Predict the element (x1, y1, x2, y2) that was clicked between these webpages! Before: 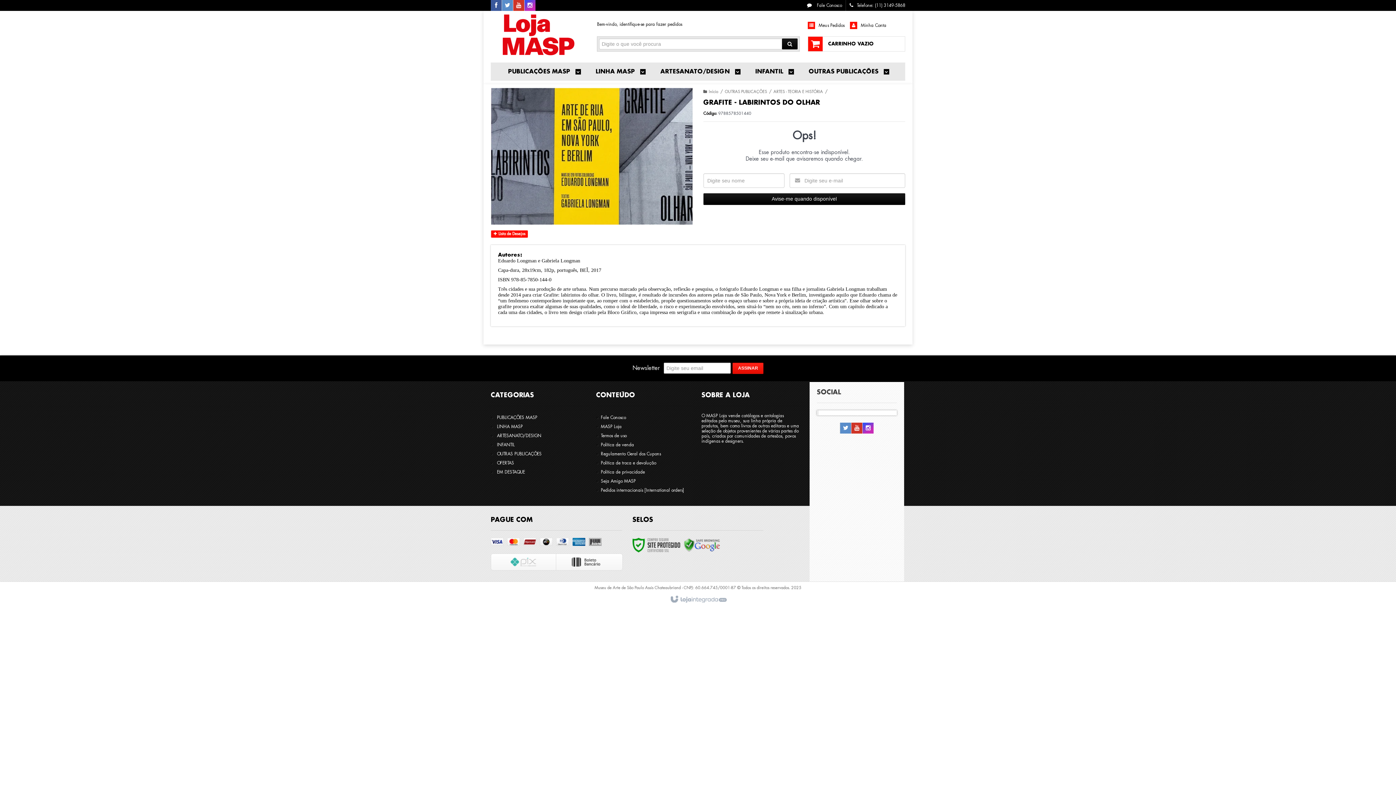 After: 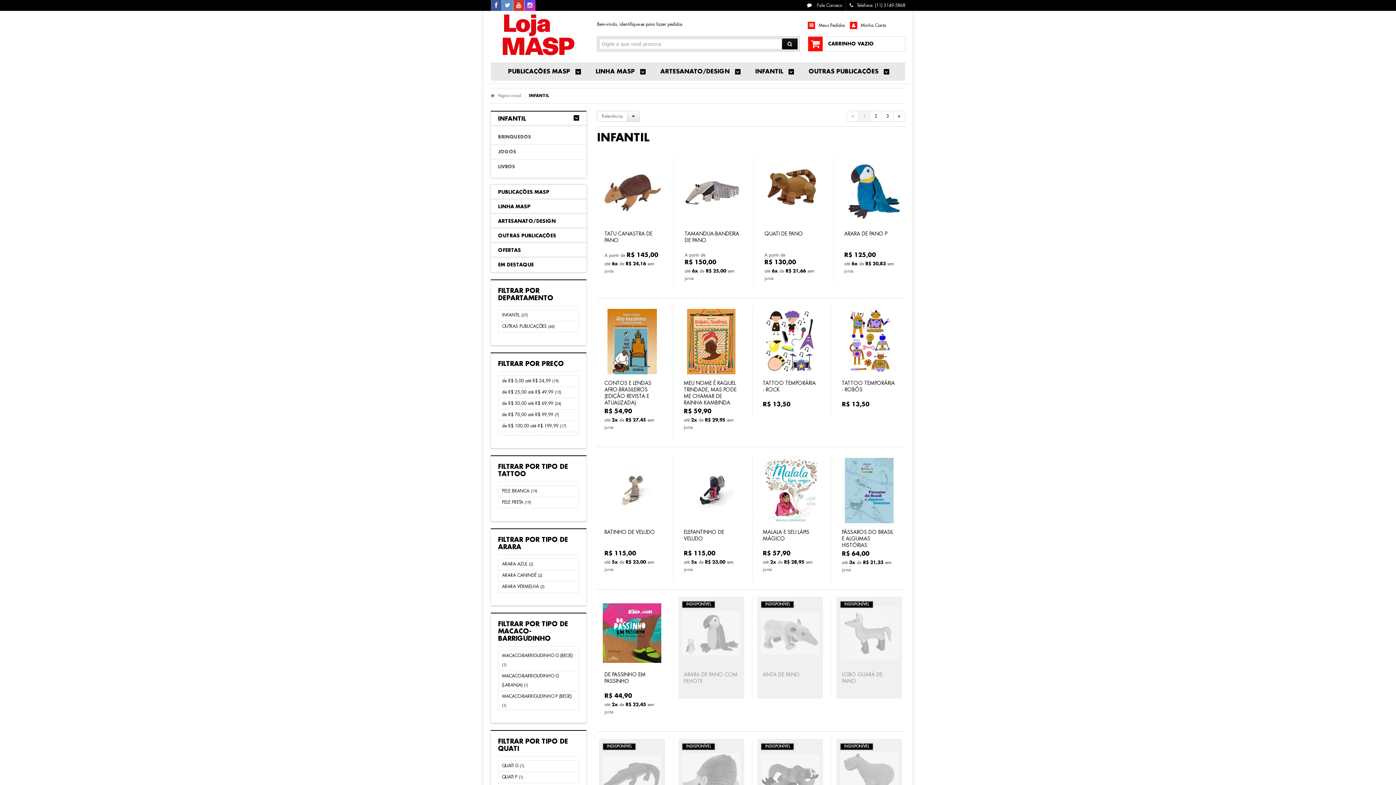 Action: bbox: (755, 62, 794, 80) label: INFANTIL 